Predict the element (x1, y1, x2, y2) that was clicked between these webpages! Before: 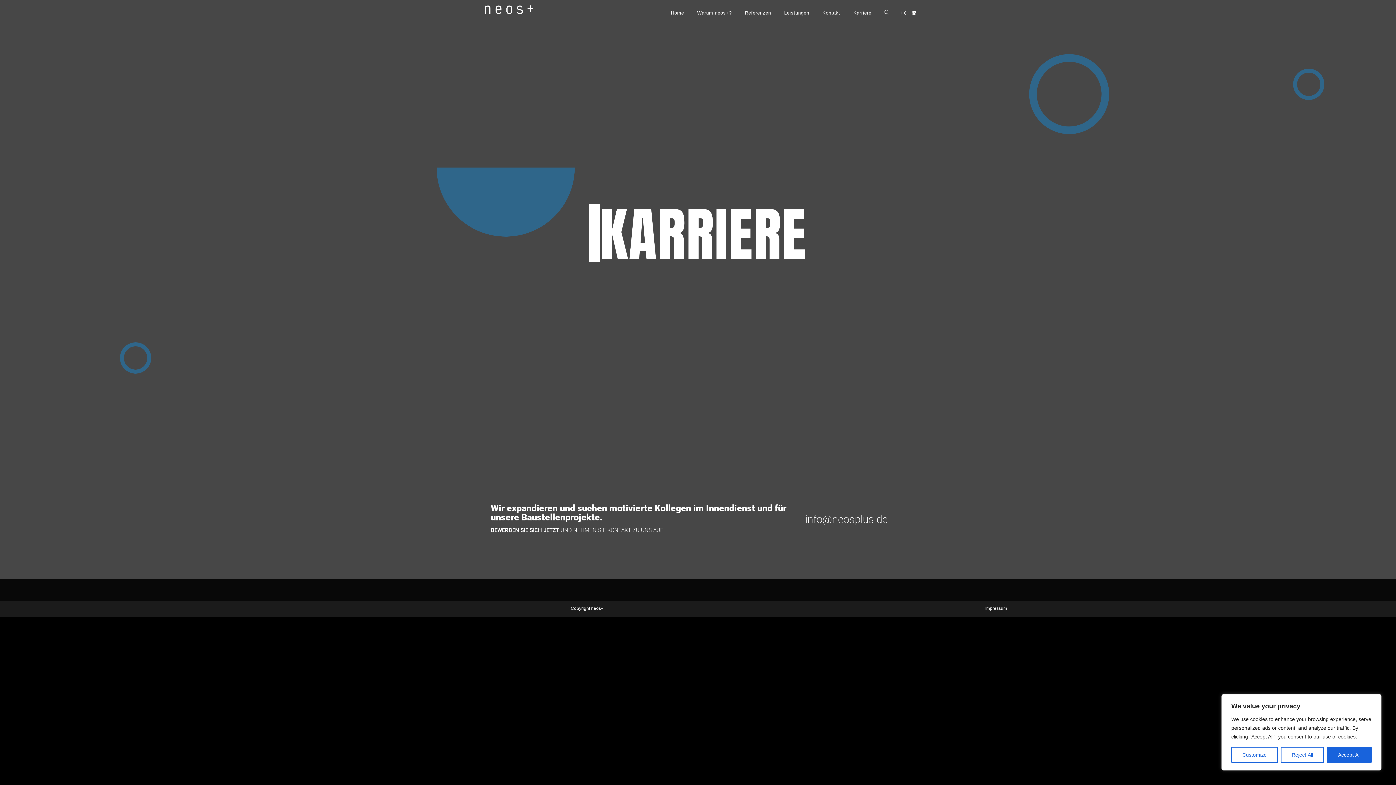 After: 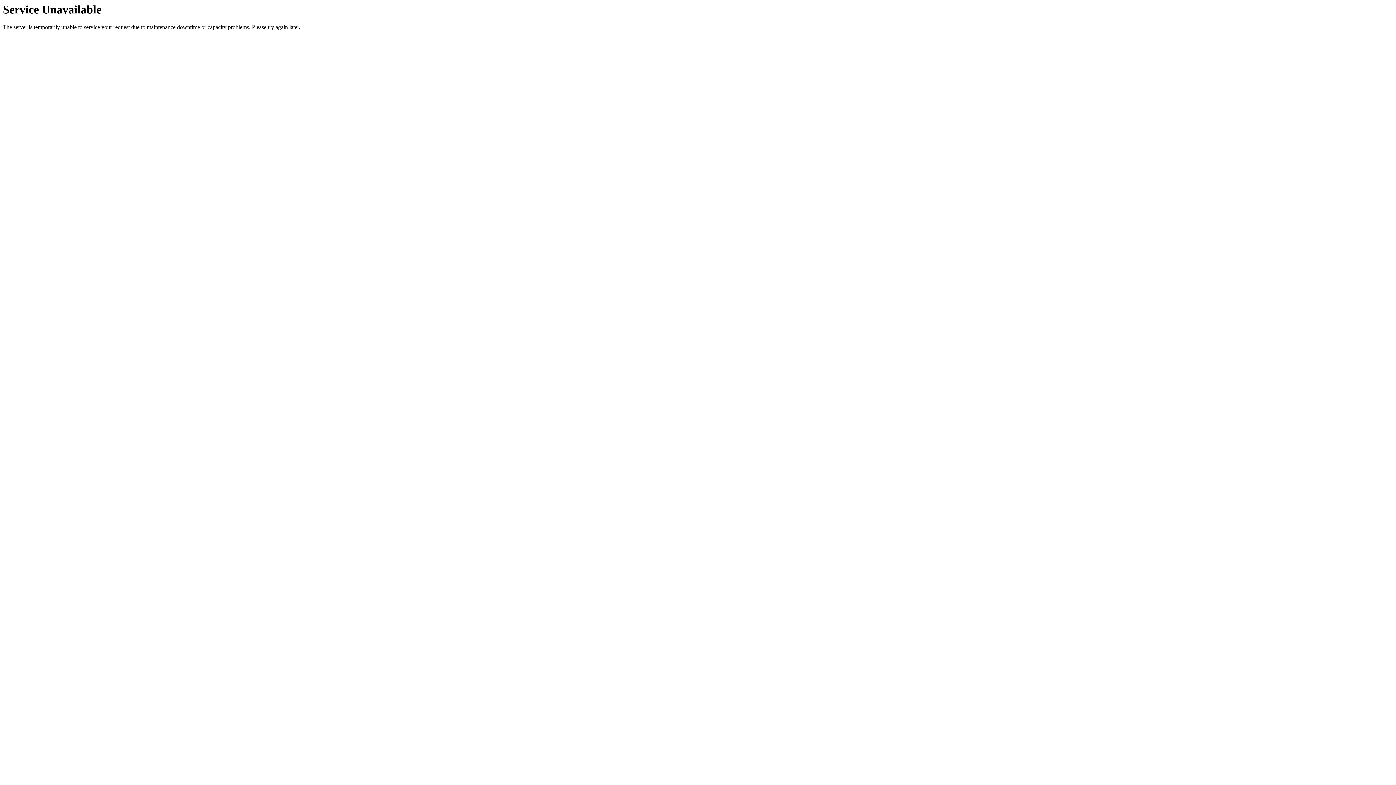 Action: bbox: (815, 0, 846, 26) label: Kontakt